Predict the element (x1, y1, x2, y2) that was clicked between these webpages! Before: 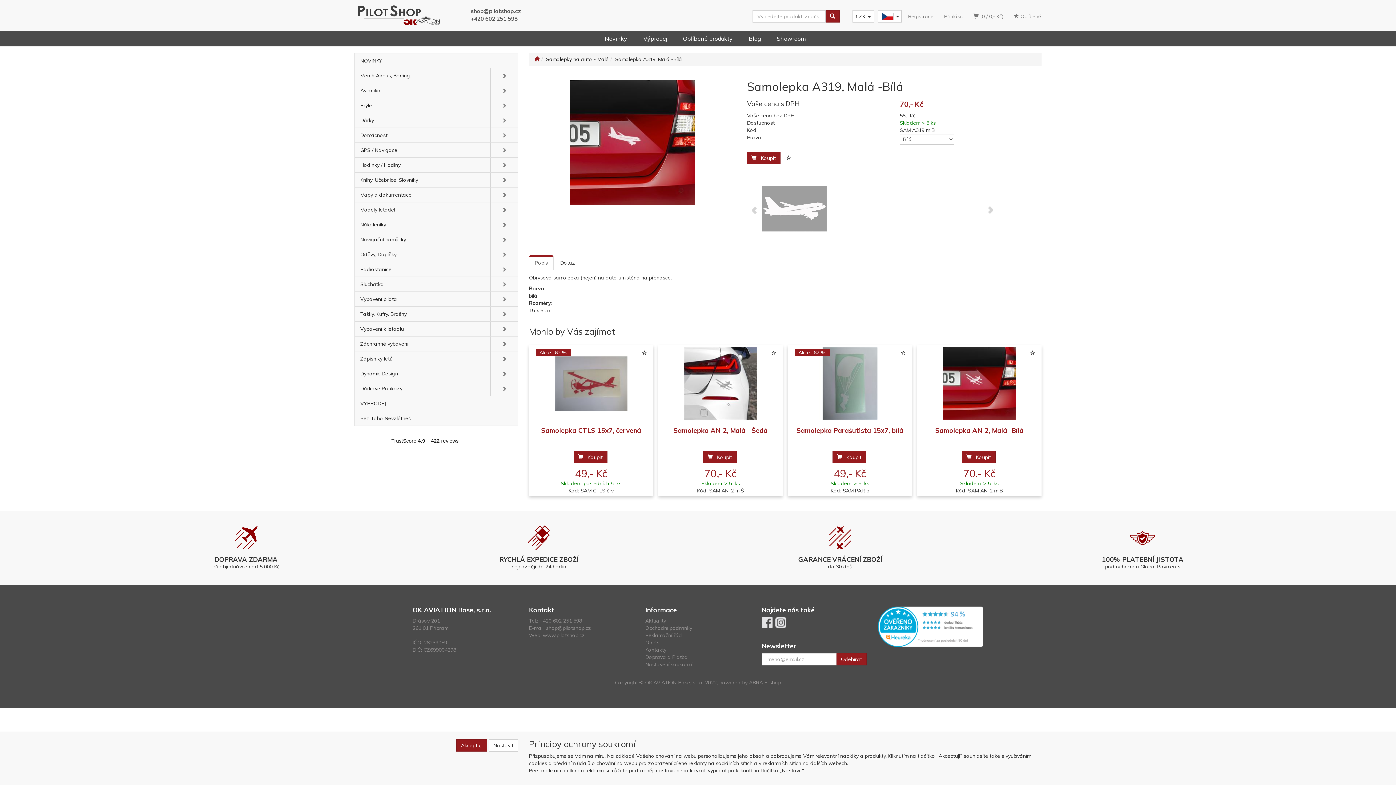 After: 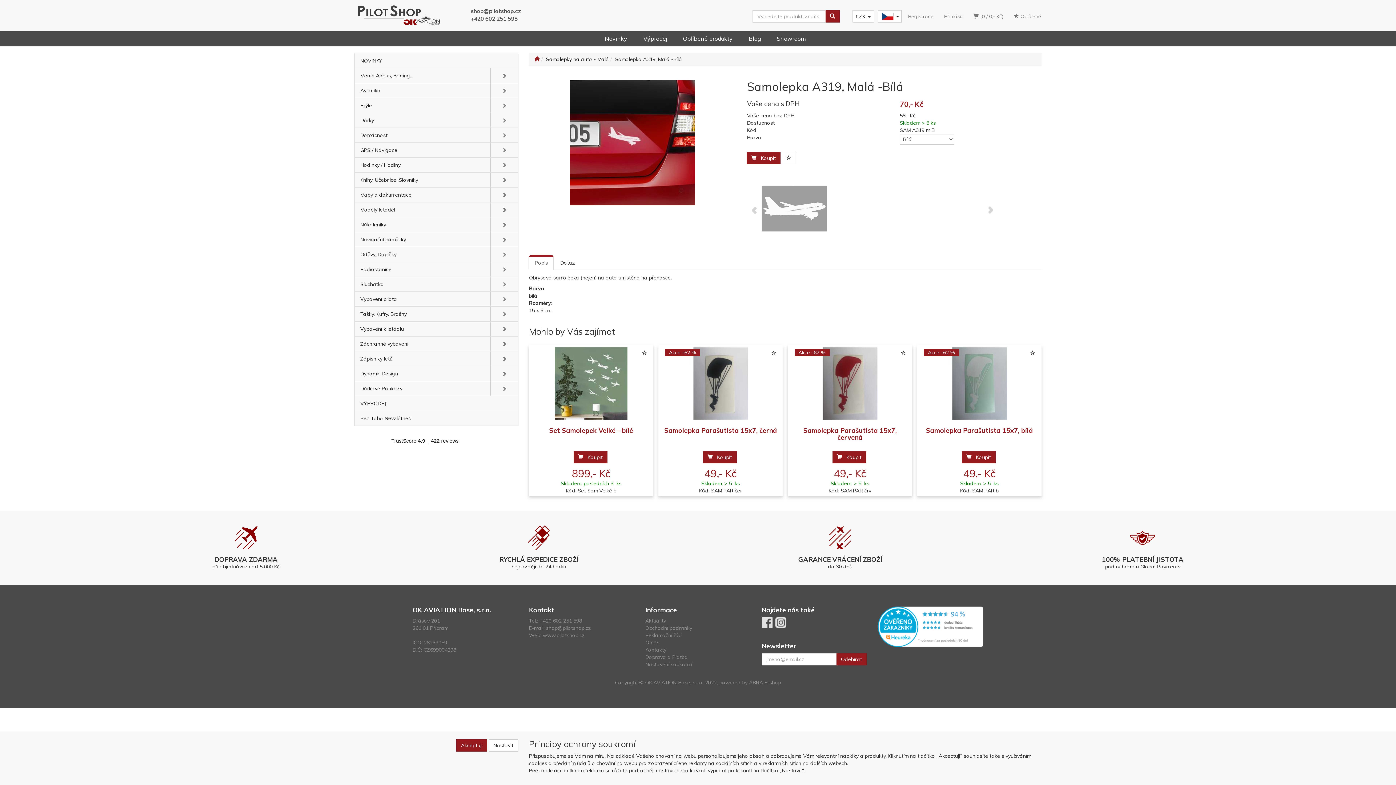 Action: bbox: (781, 152, 796, 164)